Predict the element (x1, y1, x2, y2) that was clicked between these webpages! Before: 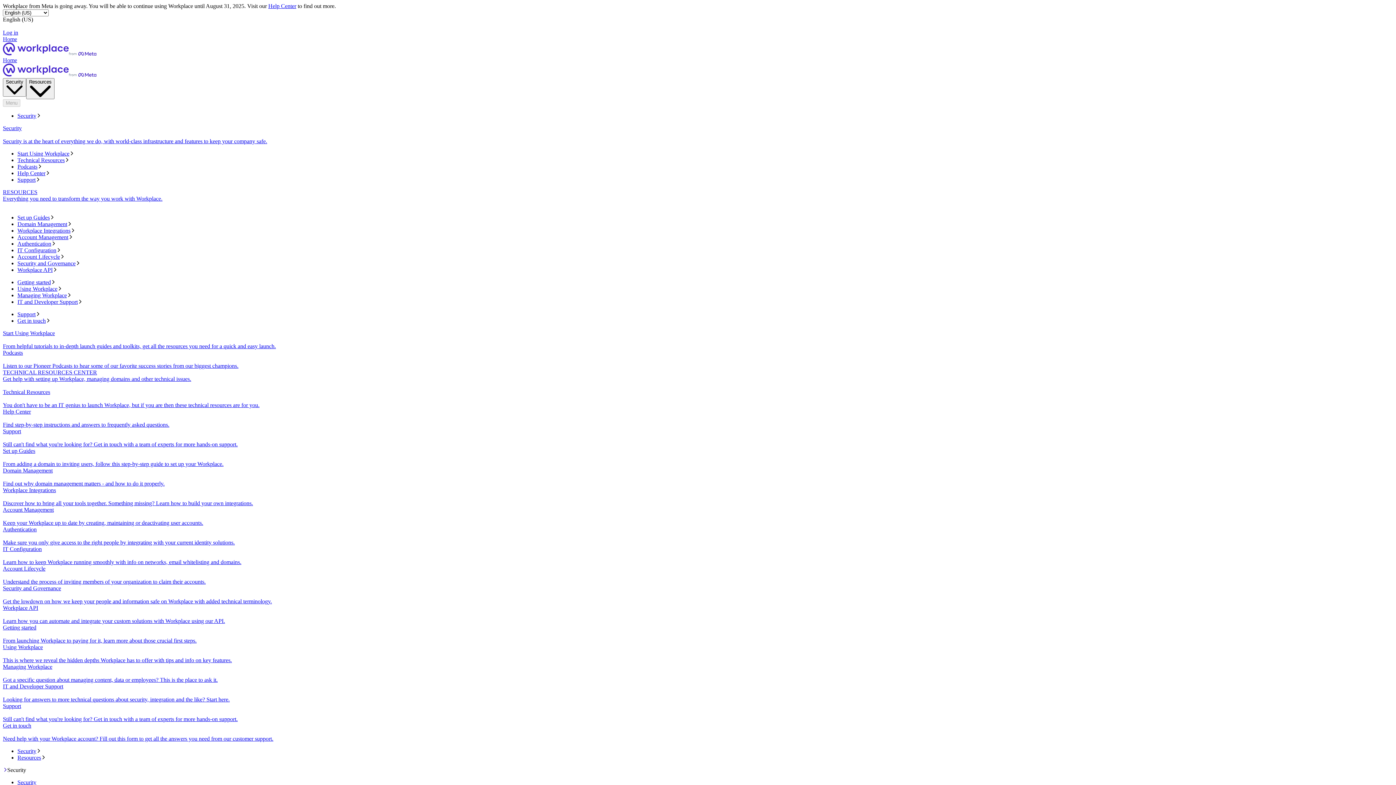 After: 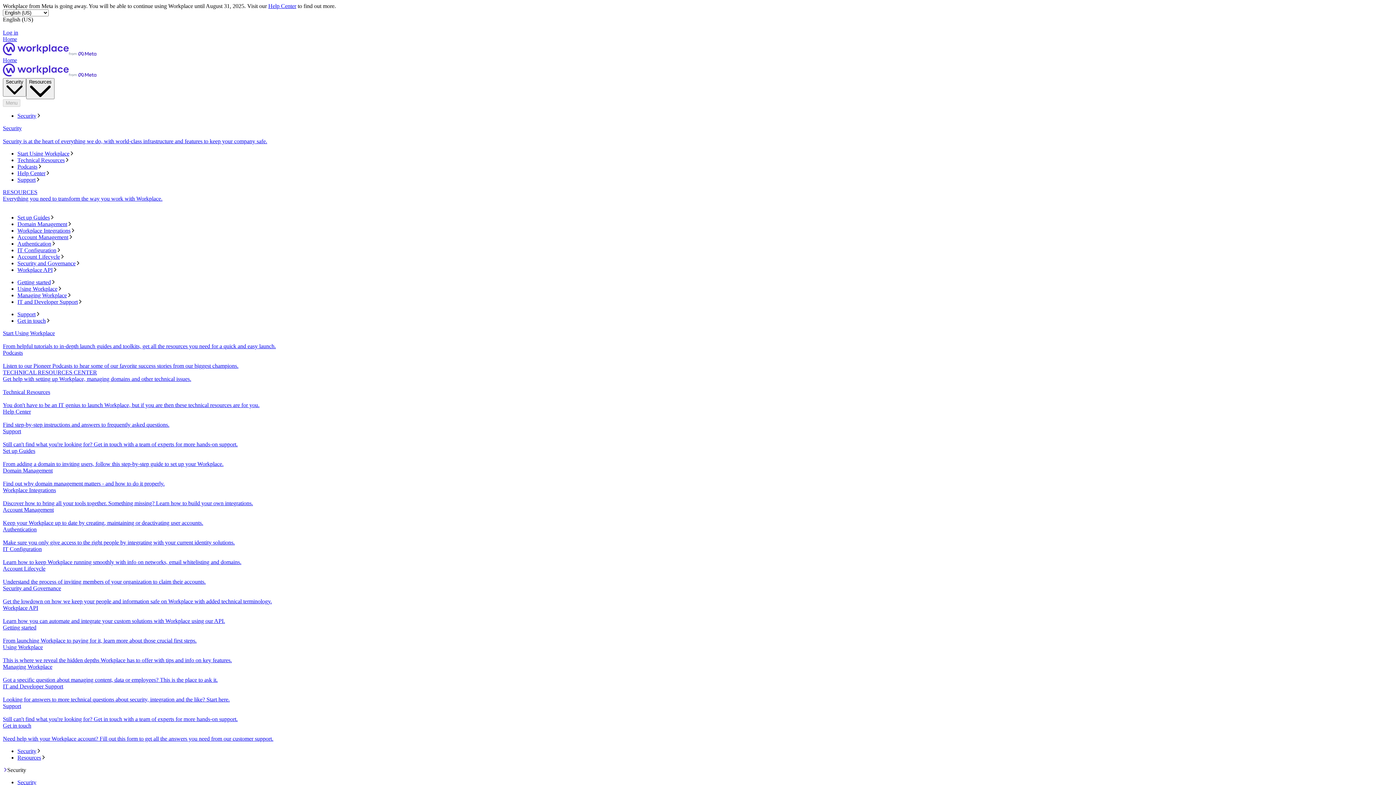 Action: bbox: (17, 221, 1393, 227) label: Domain Management